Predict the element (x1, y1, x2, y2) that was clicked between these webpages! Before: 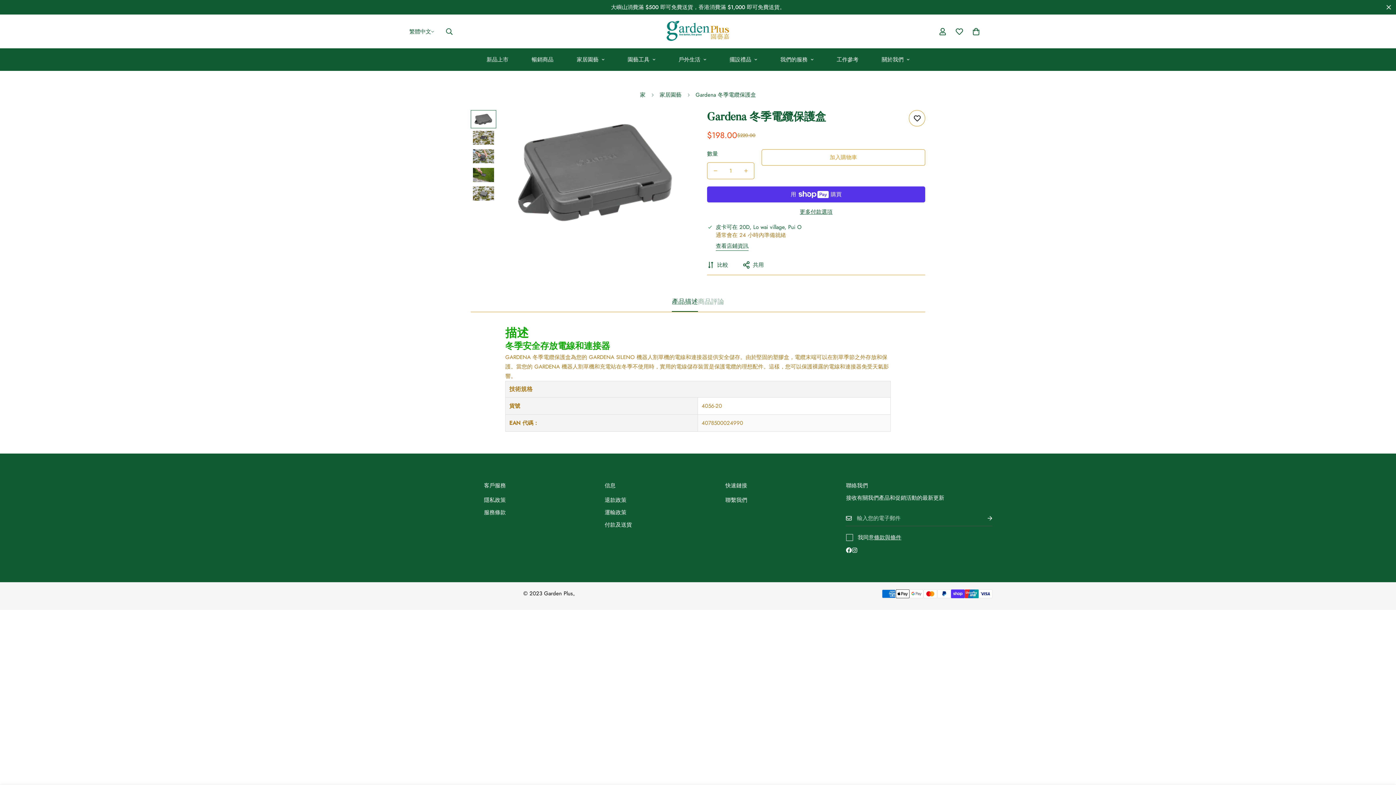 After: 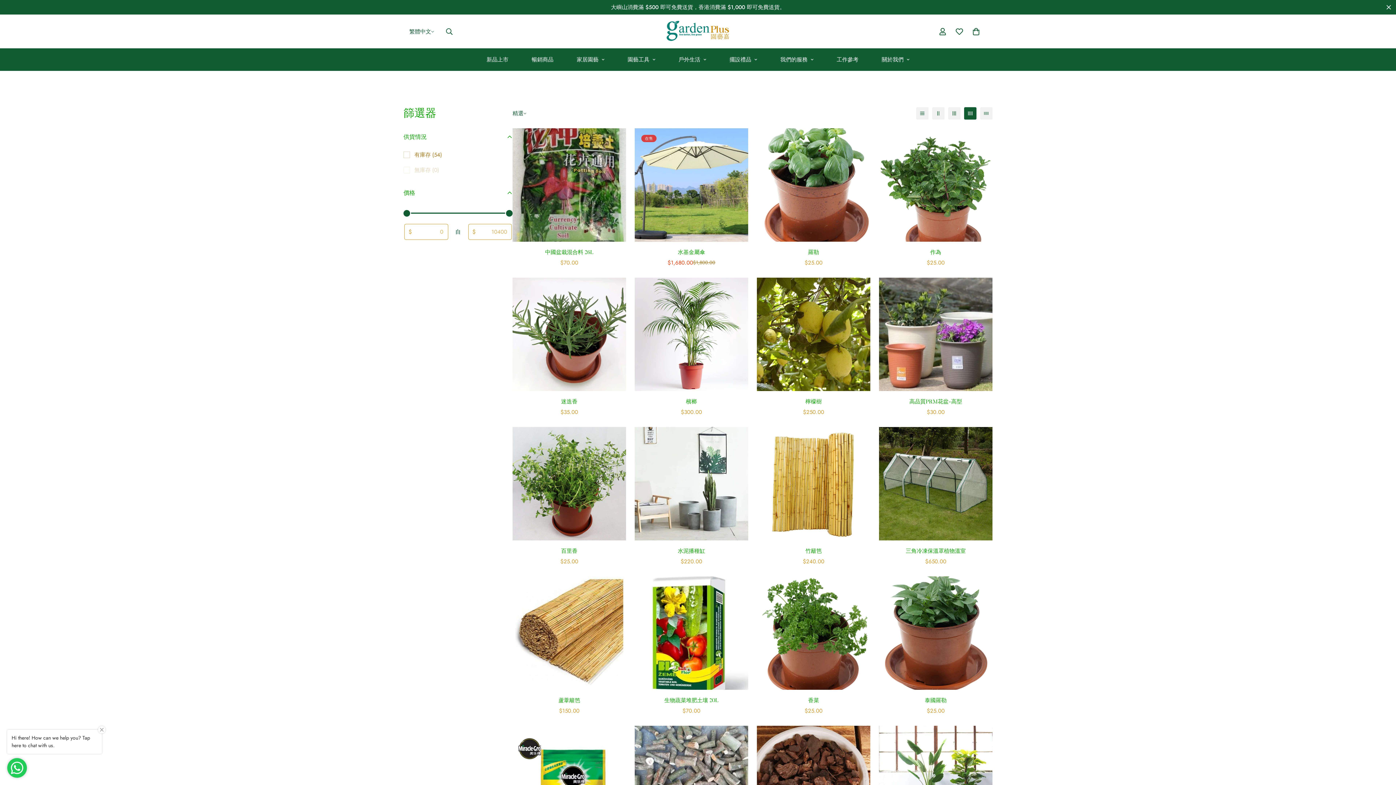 Action: label: 暢銷商品 bbox: (520, 48, 565, 70)